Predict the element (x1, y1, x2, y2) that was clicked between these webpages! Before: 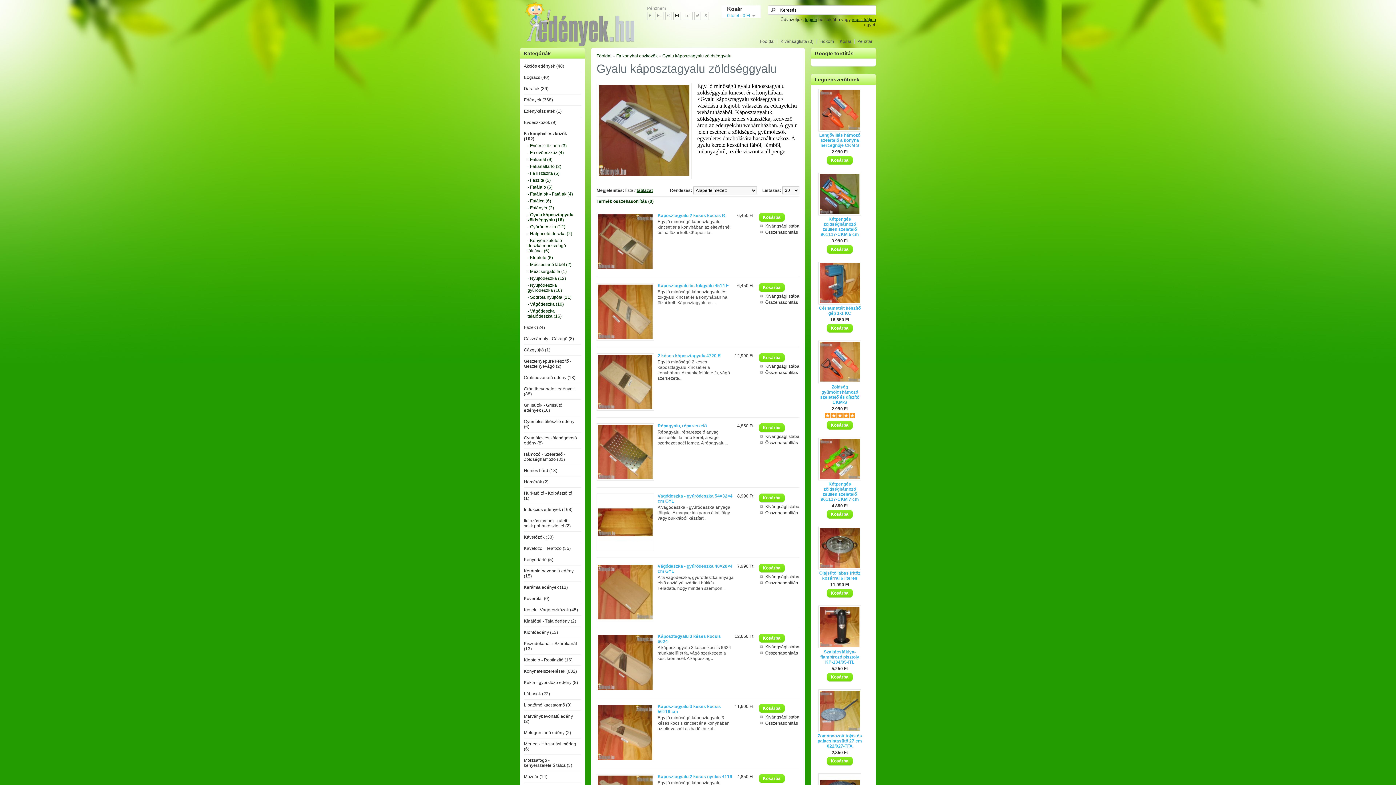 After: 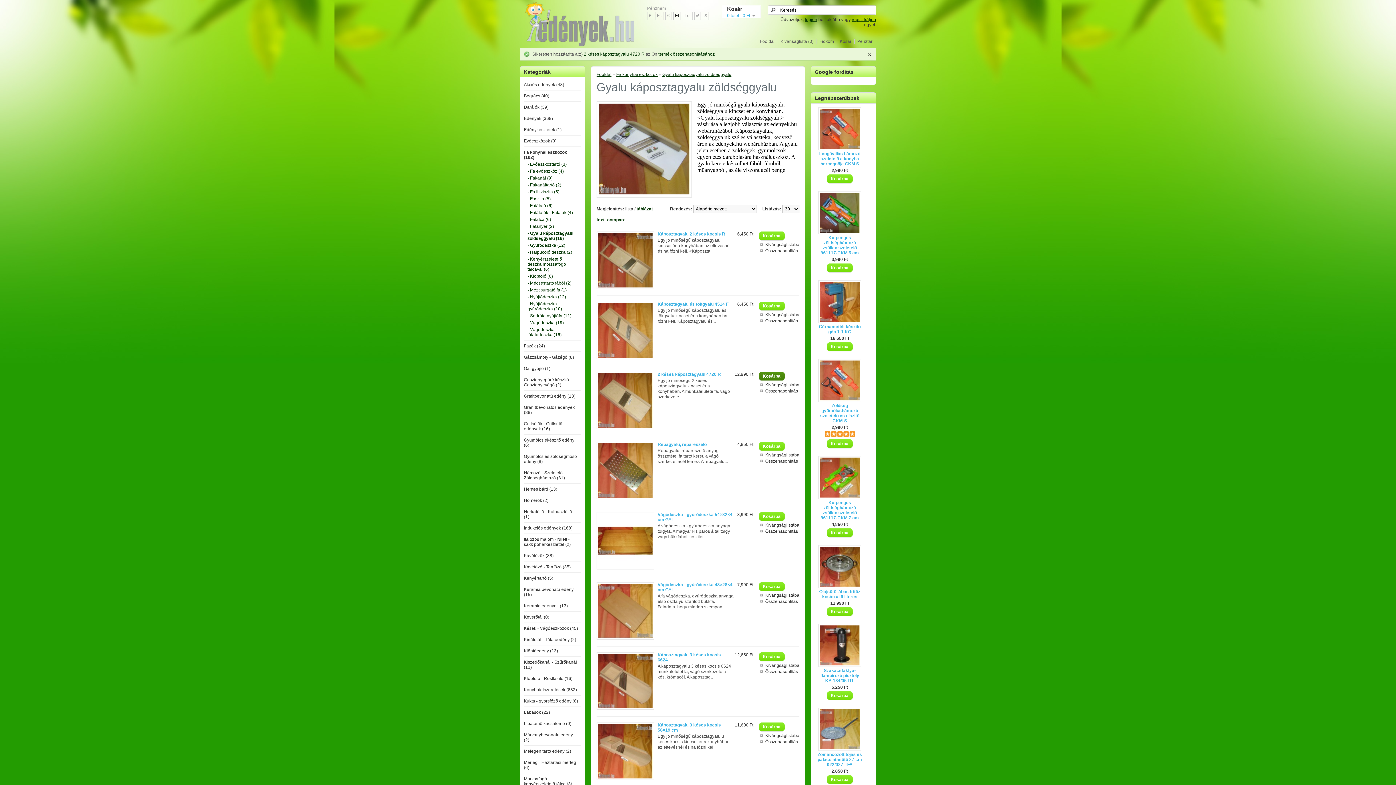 Action: bbox: (758, 370, 799, 375) label: Összehasonlítás